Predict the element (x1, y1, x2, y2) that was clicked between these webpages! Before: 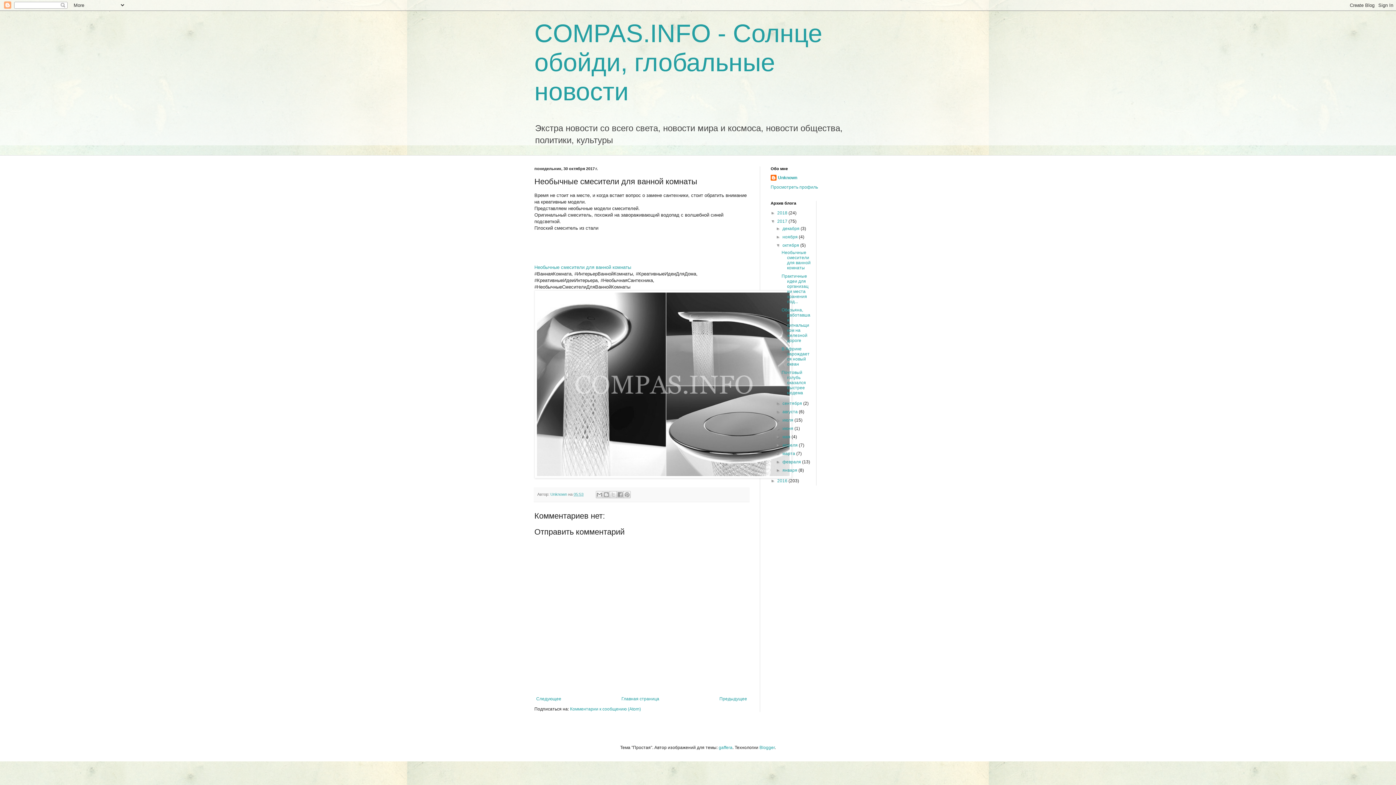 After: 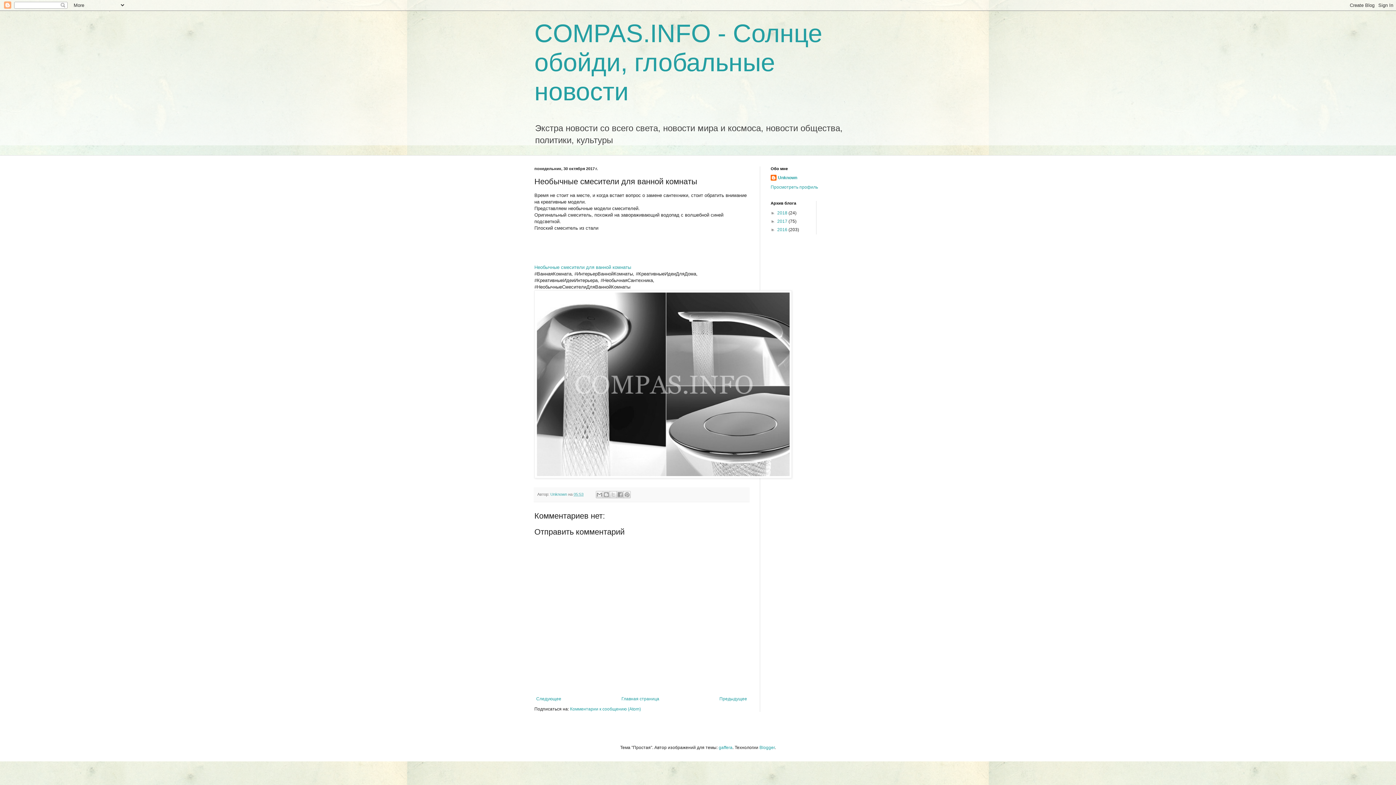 Action: bbox: (770, 218, 777, 224) label: ▼  